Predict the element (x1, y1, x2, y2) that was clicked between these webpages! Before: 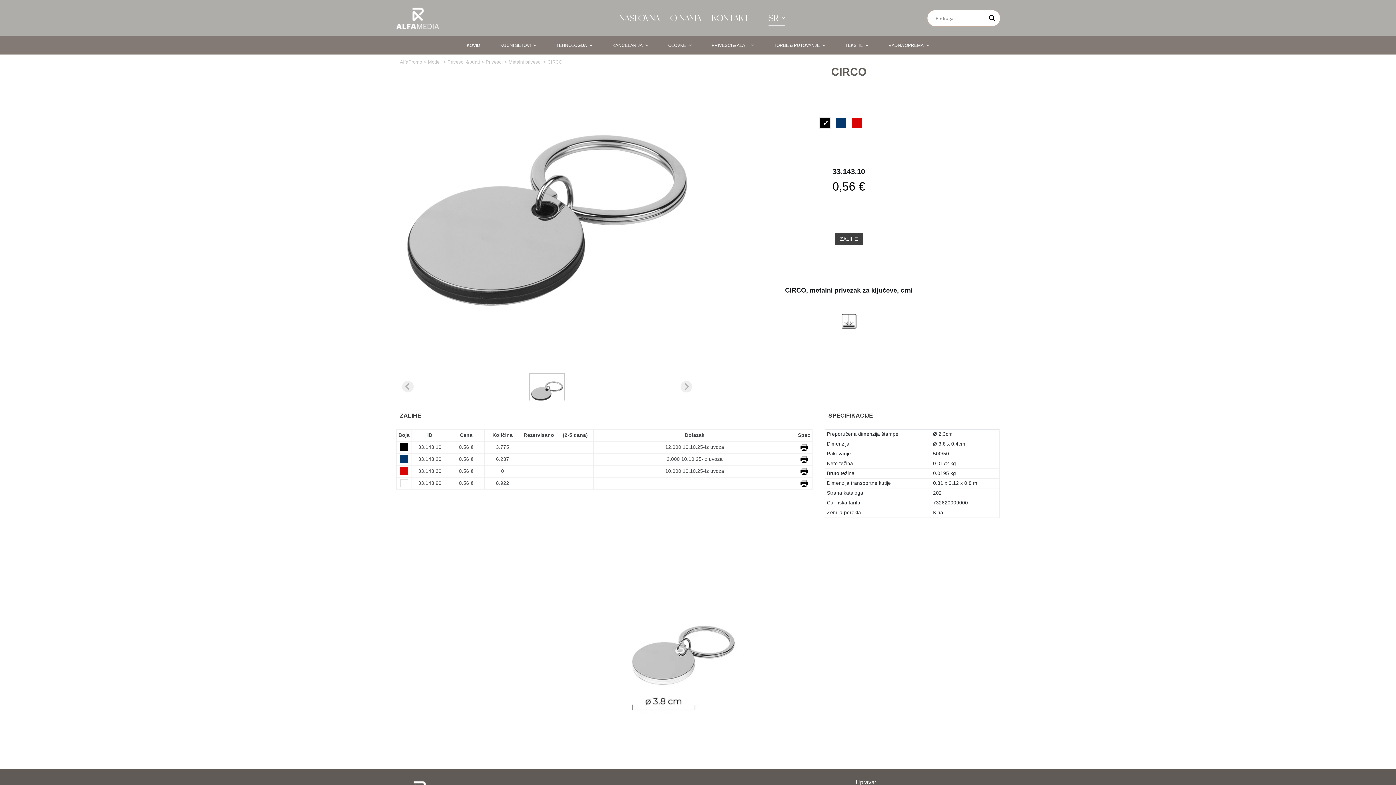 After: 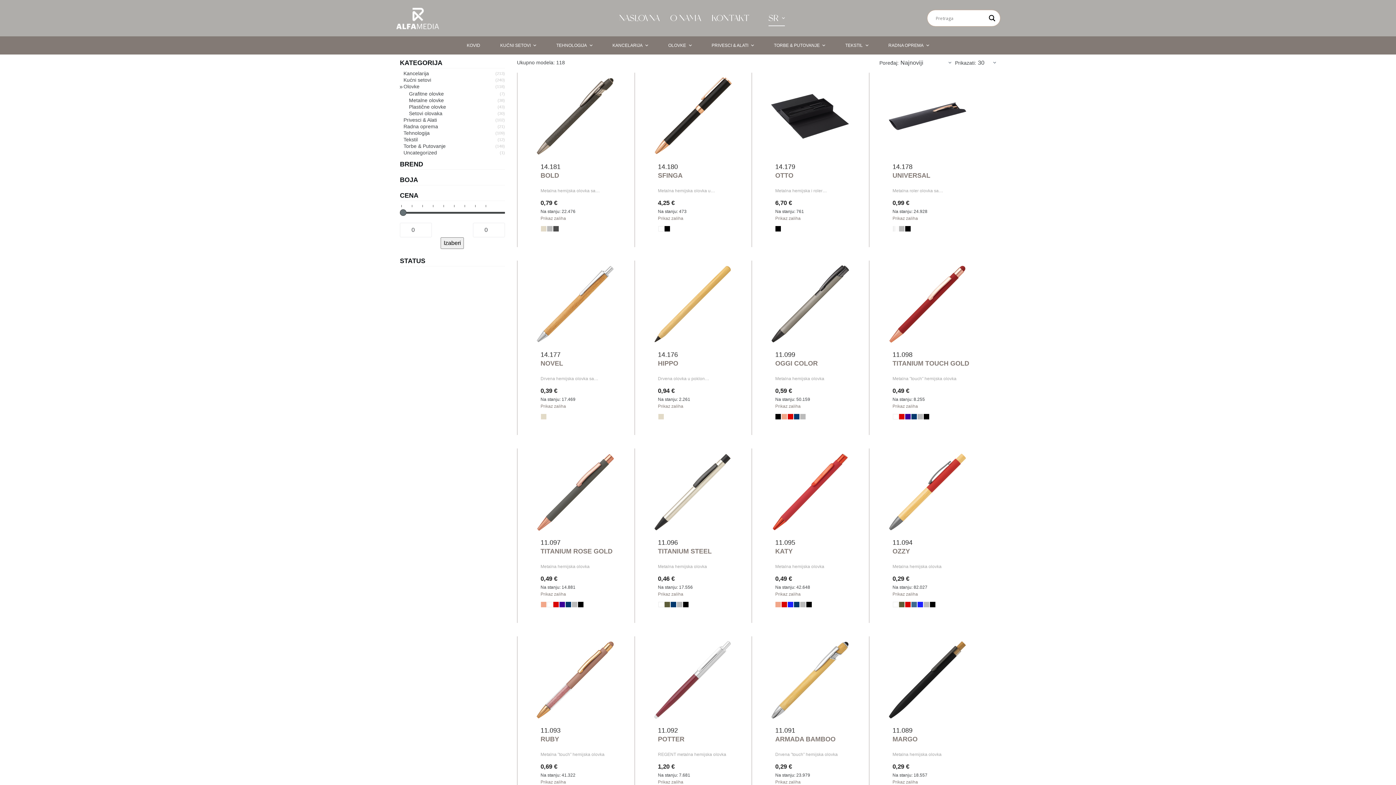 Action: bbox: (658, 36, 701, 54) label: OLOVKE